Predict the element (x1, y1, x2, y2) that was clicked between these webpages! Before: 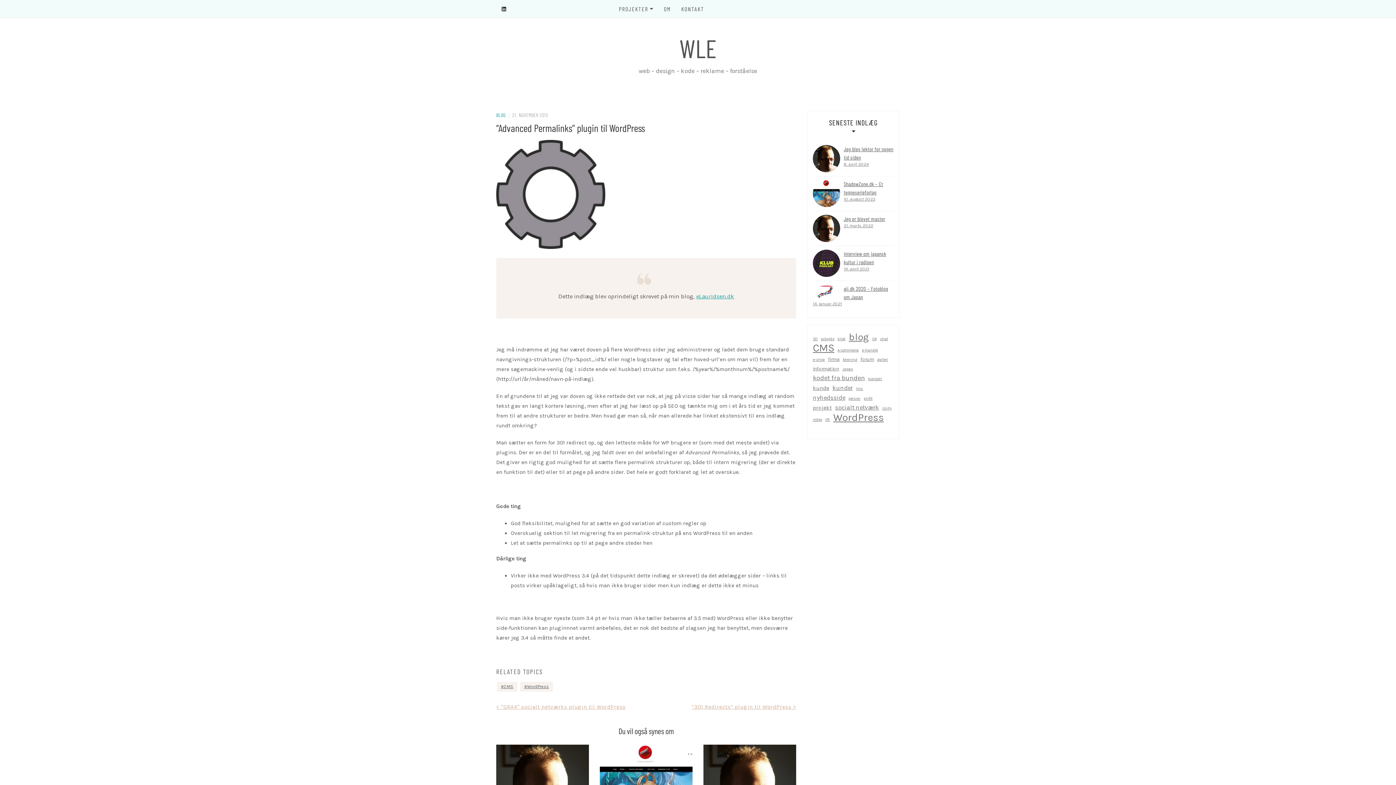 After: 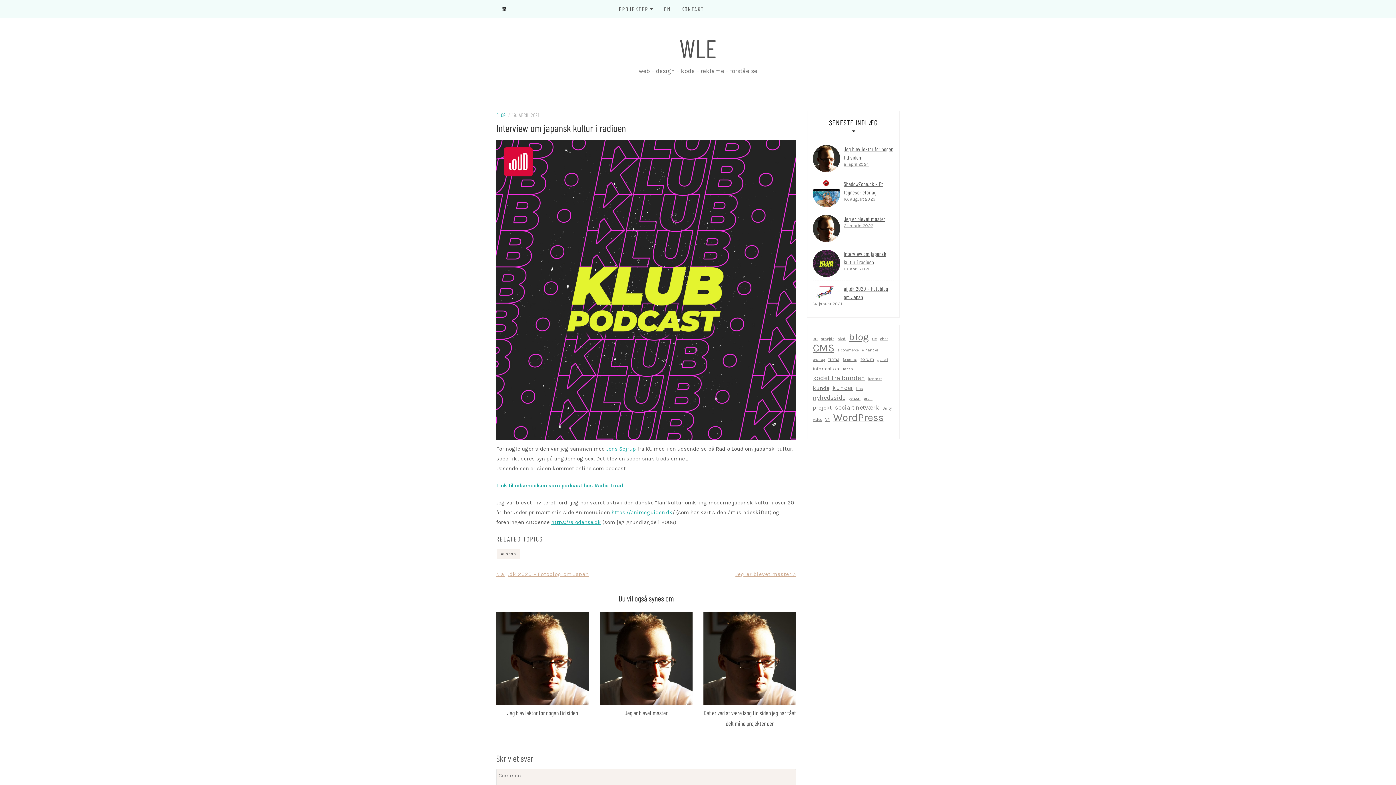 Action: label: Interview om japansk kultur i radioen bbox: (844, 249, 894, 266)